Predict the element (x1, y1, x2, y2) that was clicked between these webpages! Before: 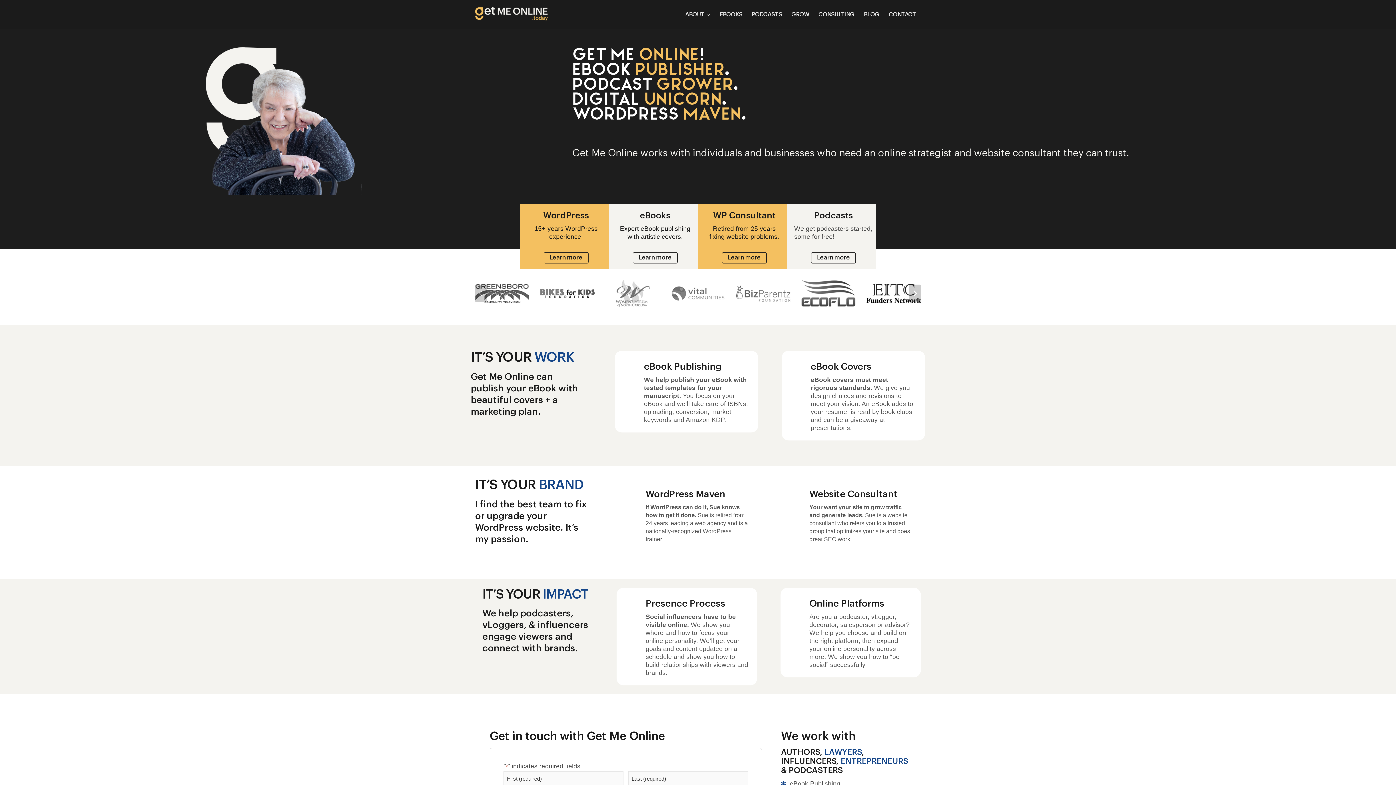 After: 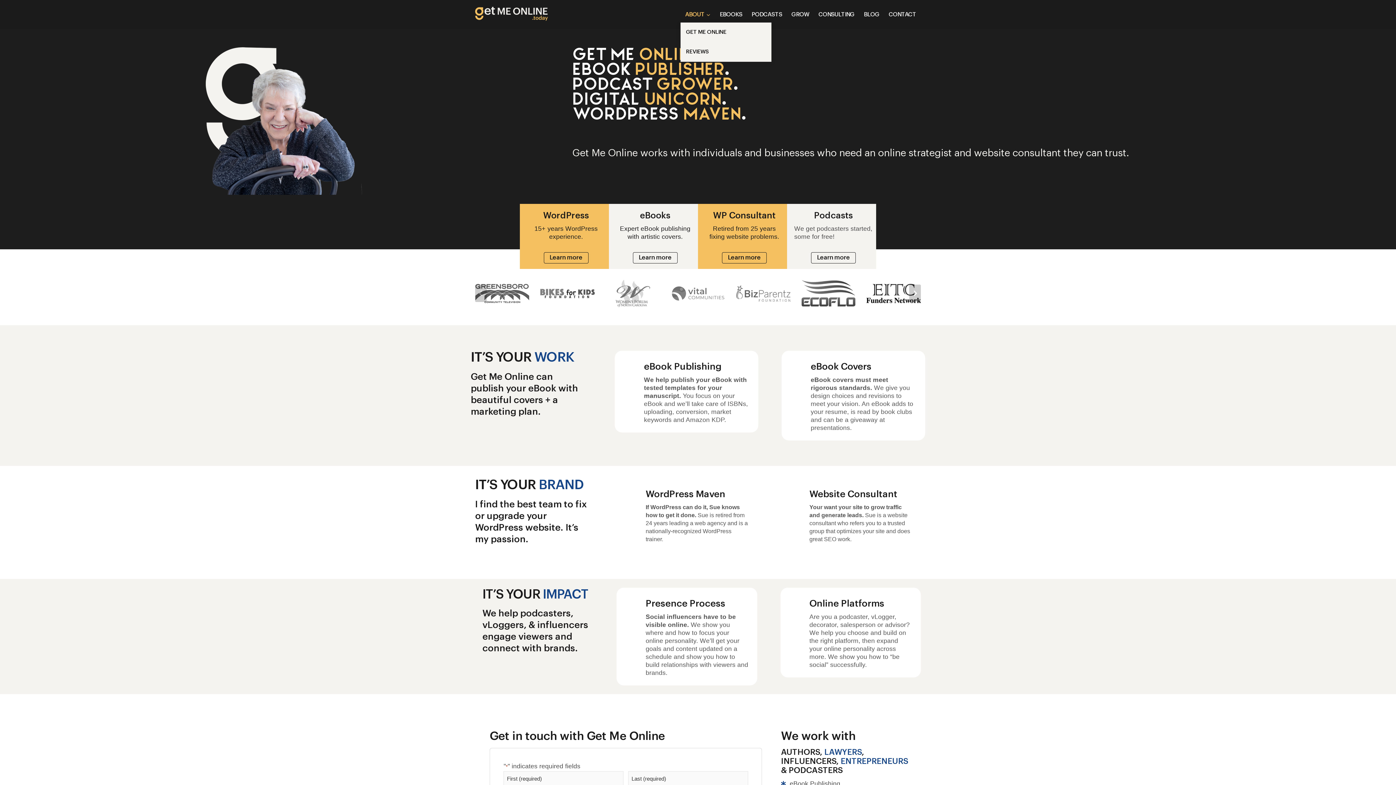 Action: label: ABOUT bbox: (680, 6, 715, 22)